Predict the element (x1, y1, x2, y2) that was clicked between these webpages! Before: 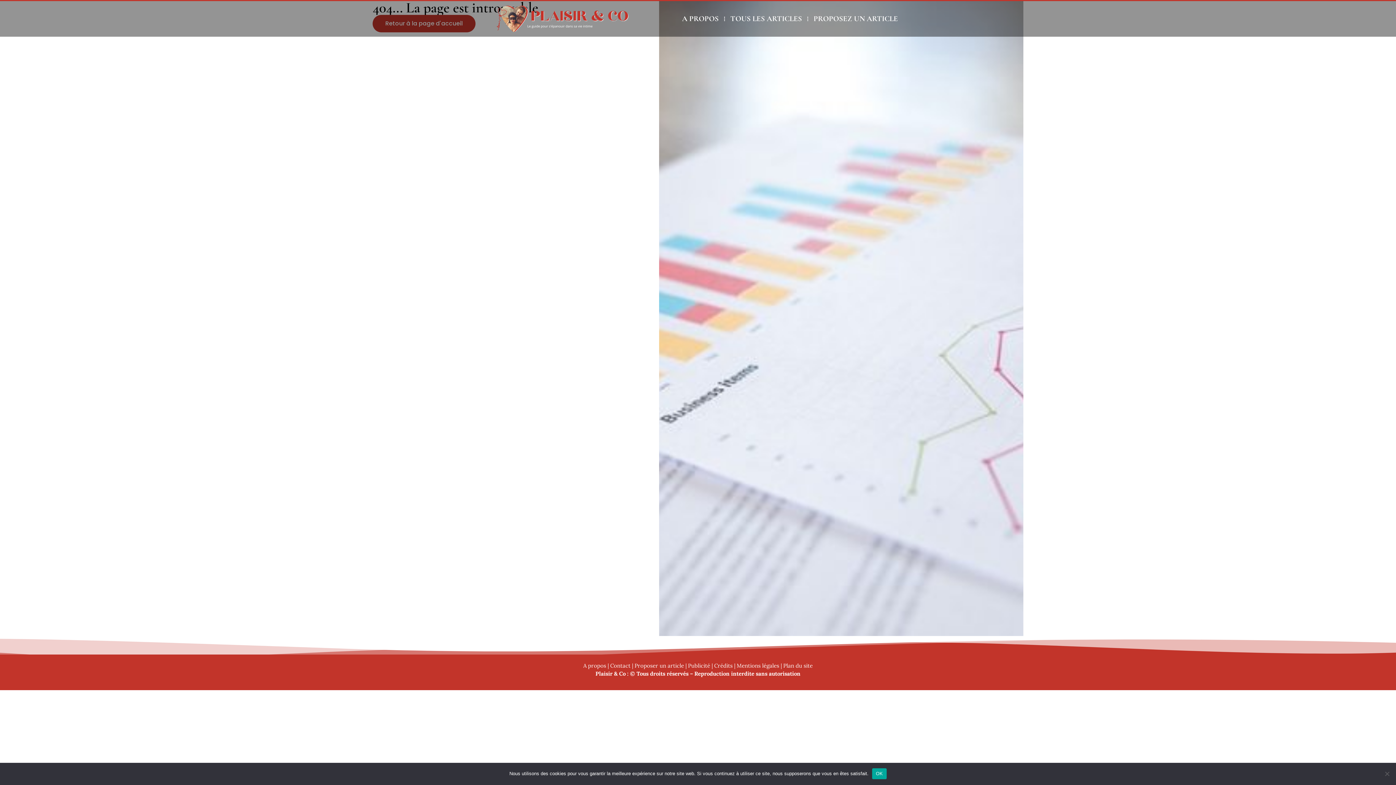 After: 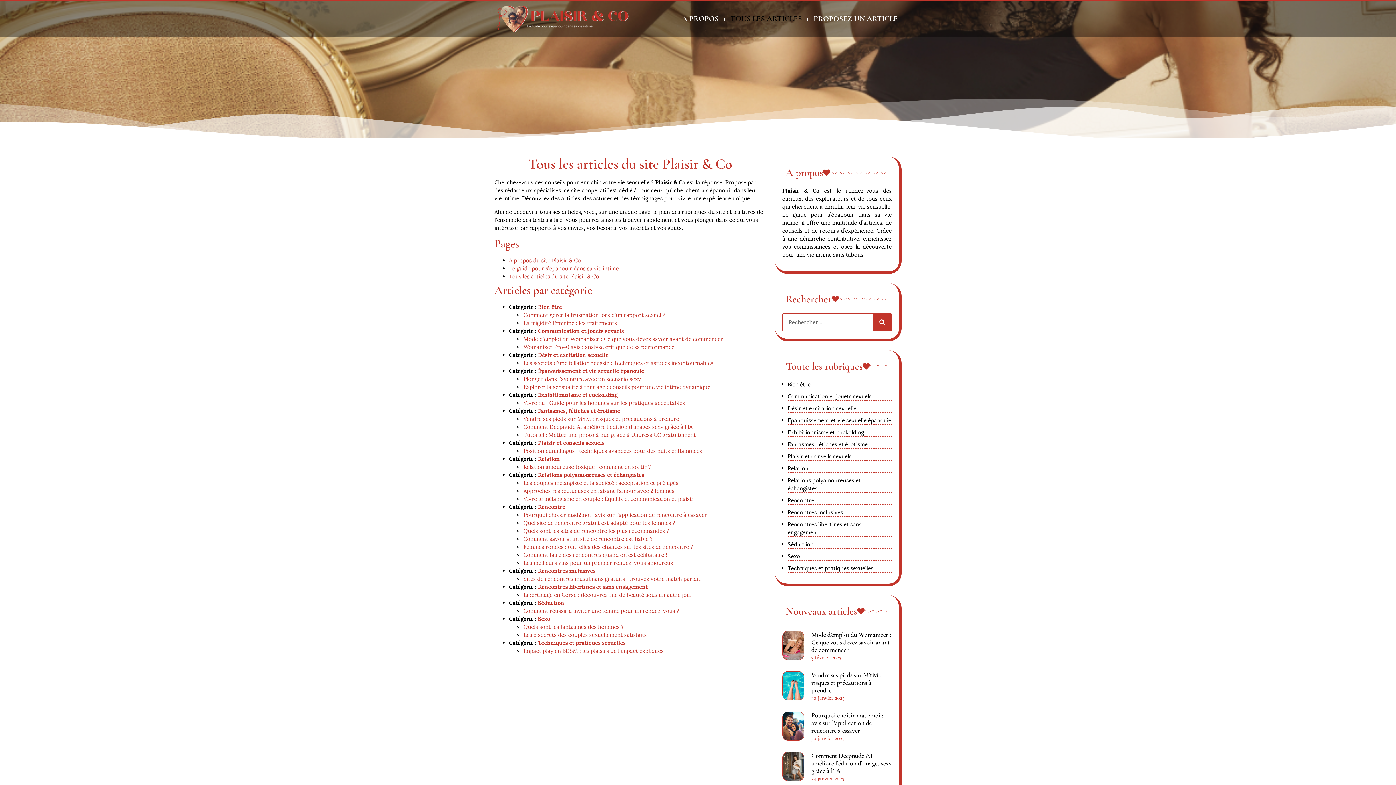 Action: label: Plan du site bbox: (783, 662, 812, 669)